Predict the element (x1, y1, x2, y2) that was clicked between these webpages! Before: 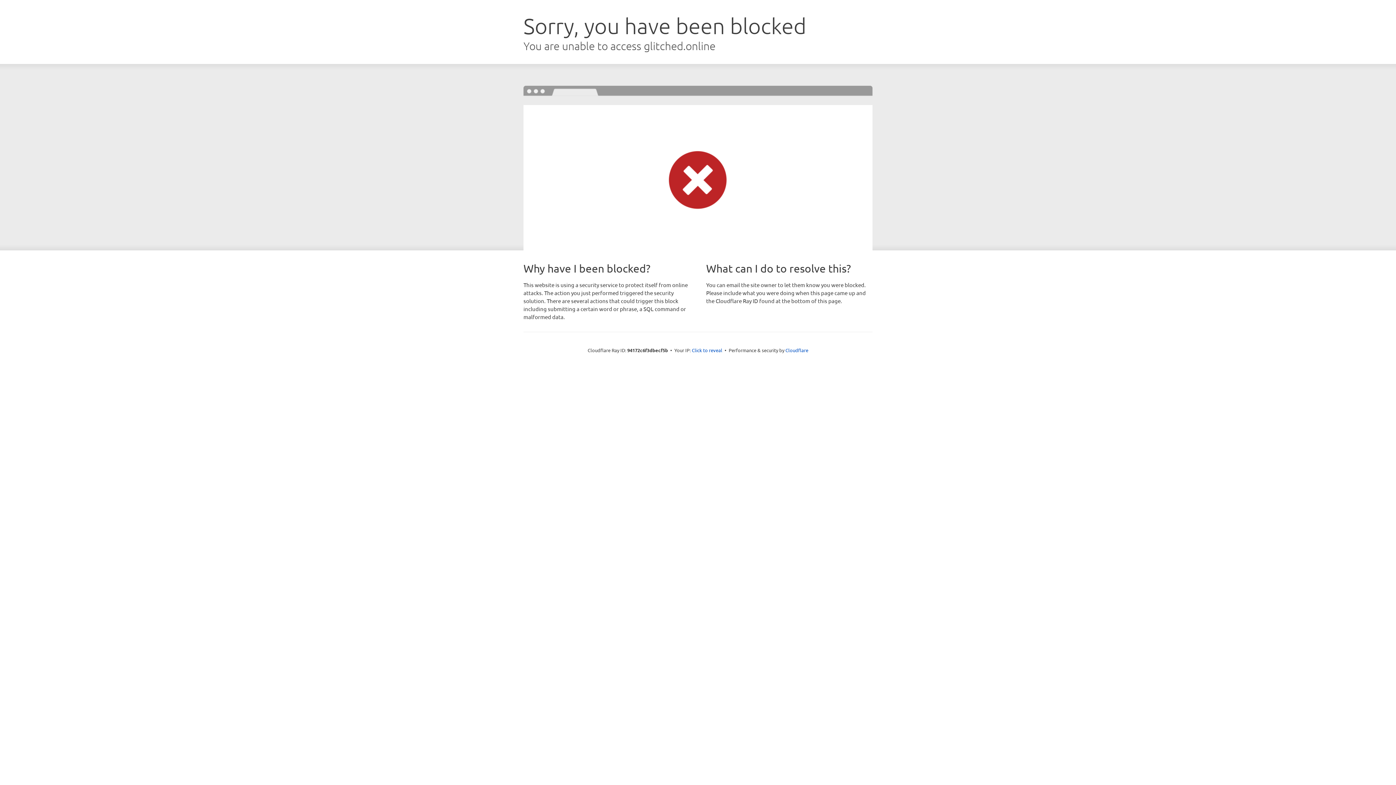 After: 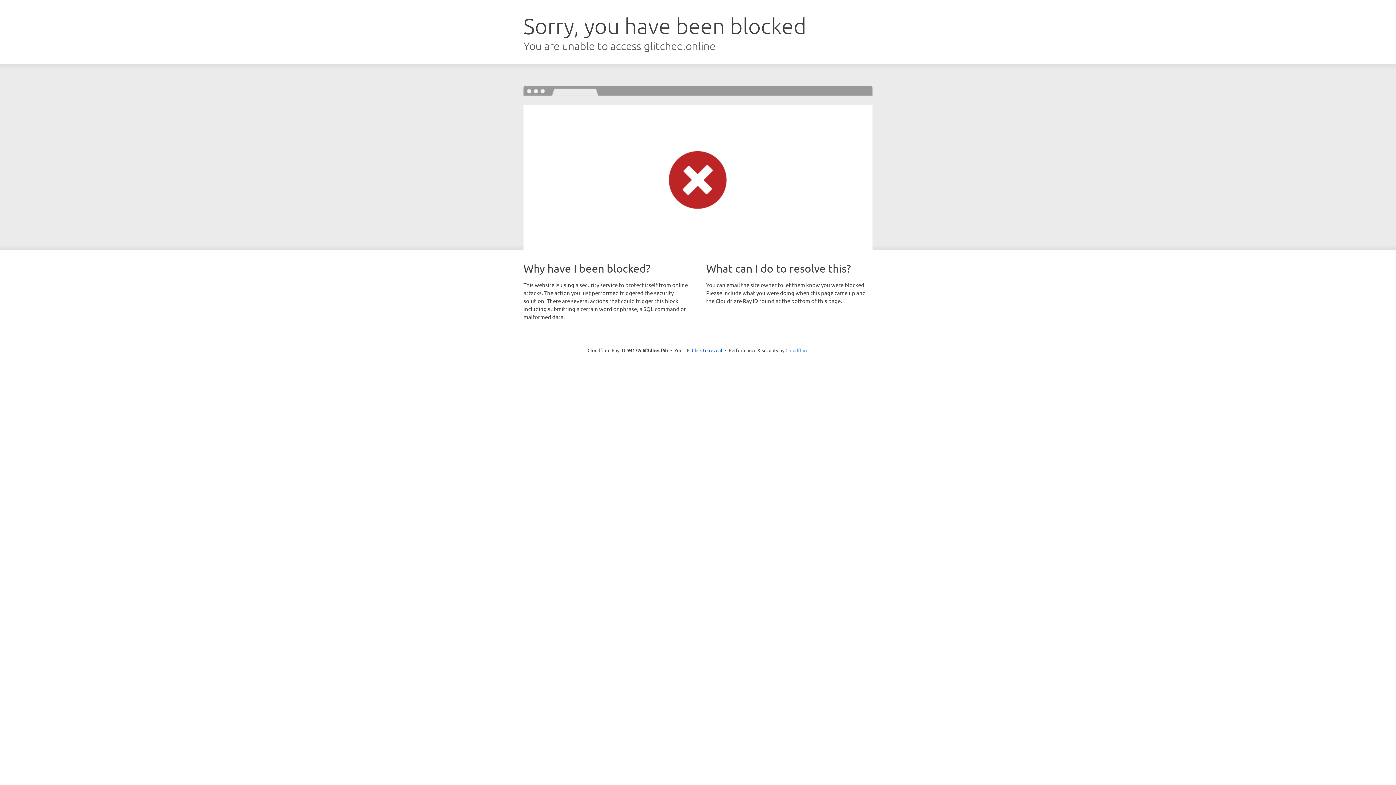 Action: label: Cloudflare bbox: (785, 347, 808, 353)